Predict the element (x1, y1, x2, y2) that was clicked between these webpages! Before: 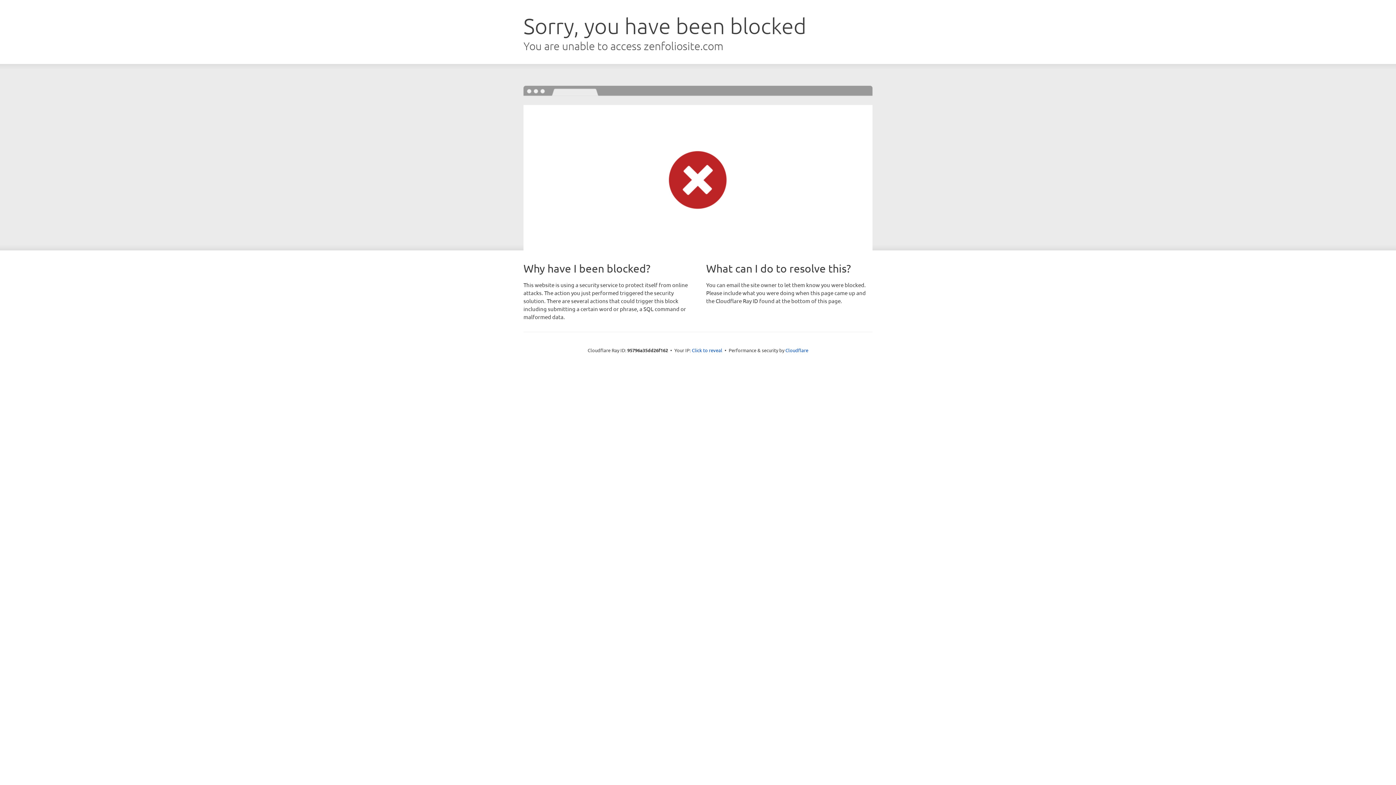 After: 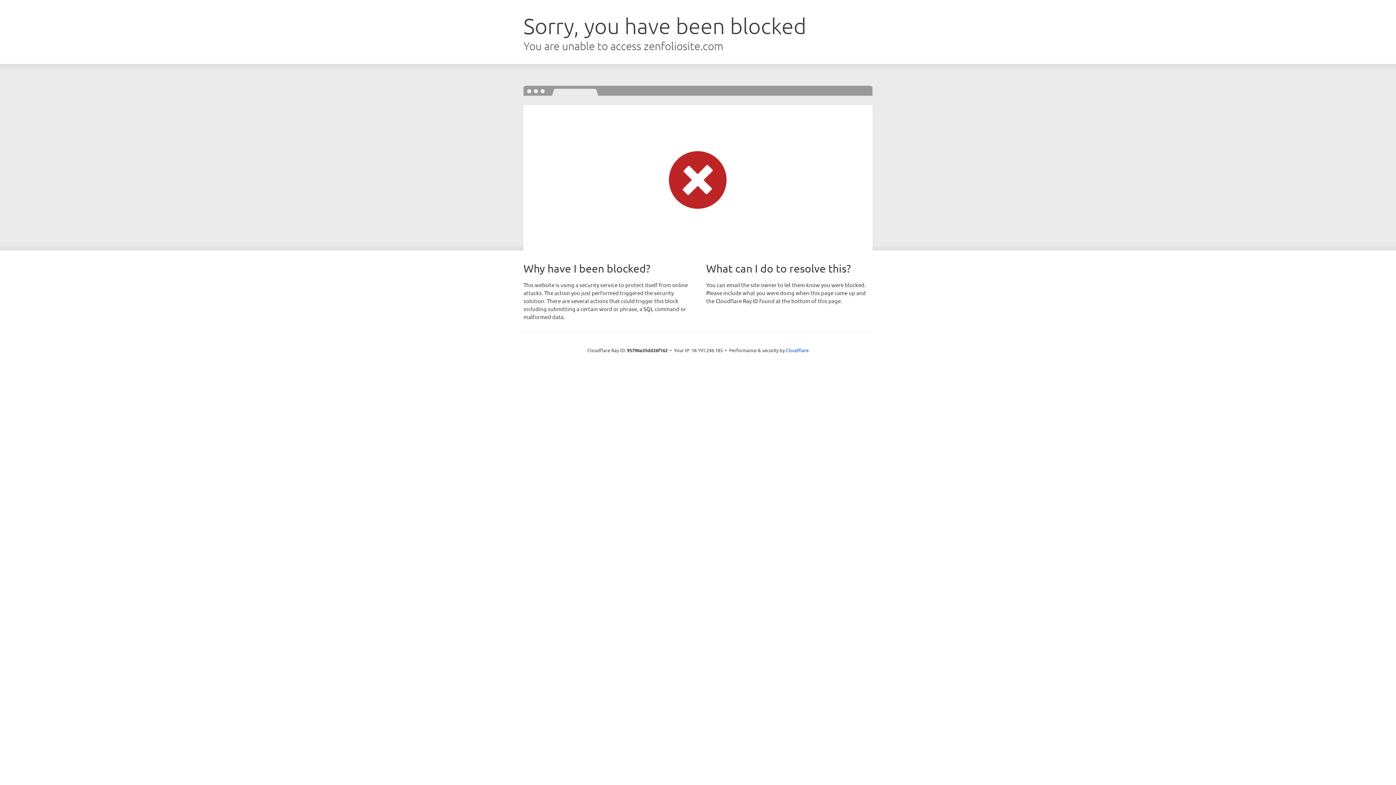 Action: label: Click to reveal bbox: (692, 346, 722, 353)